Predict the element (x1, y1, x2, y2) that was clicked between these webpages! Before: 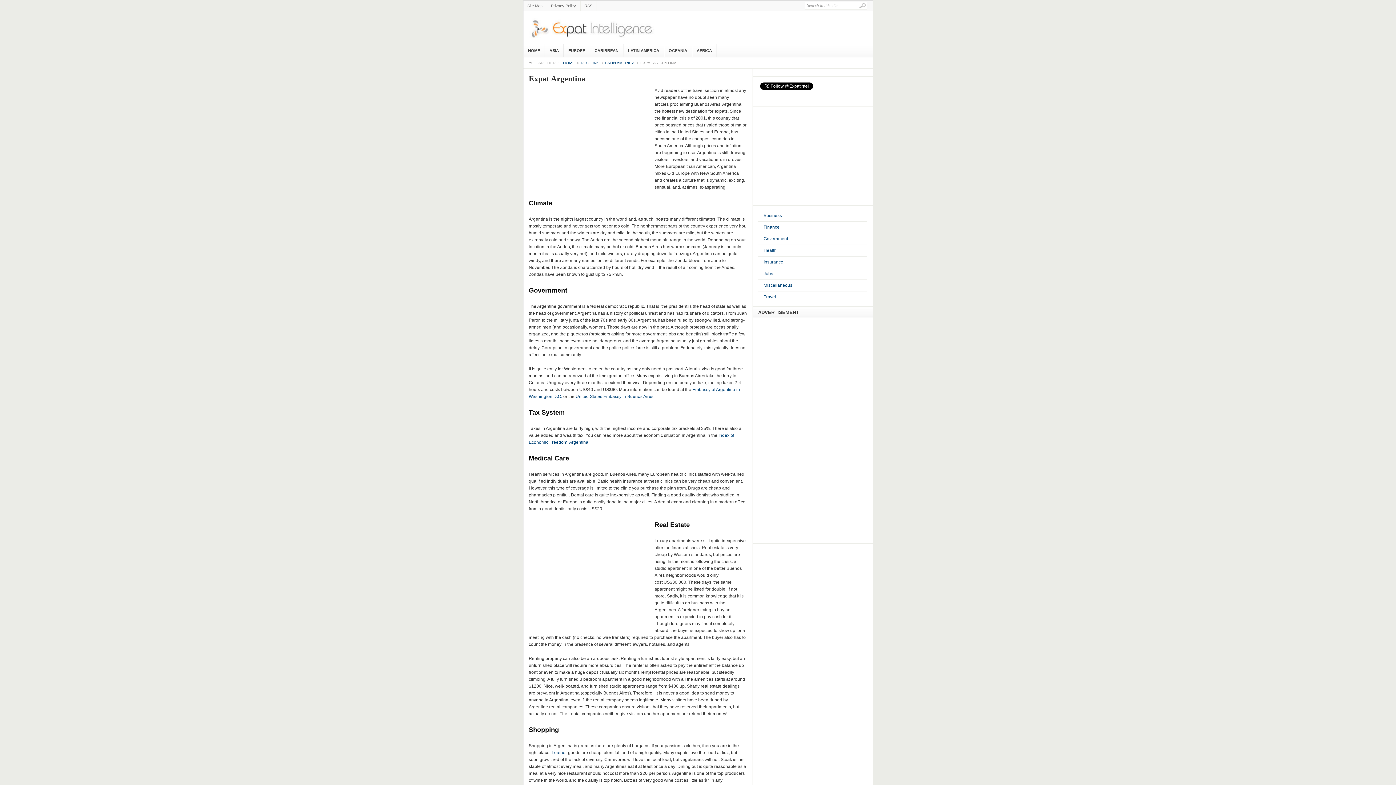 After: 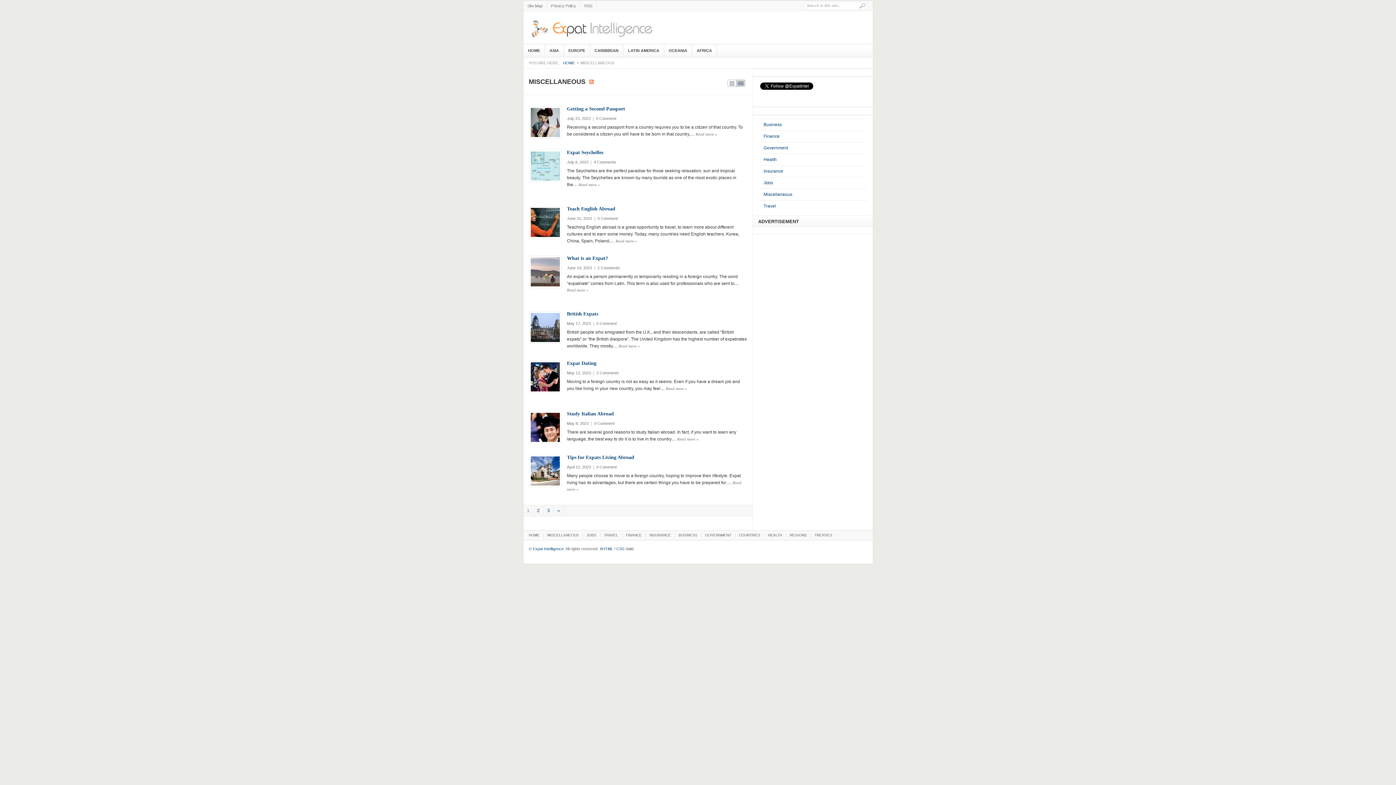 Action: label: Miscellaneous bbox: (763, 282, 792, 288)